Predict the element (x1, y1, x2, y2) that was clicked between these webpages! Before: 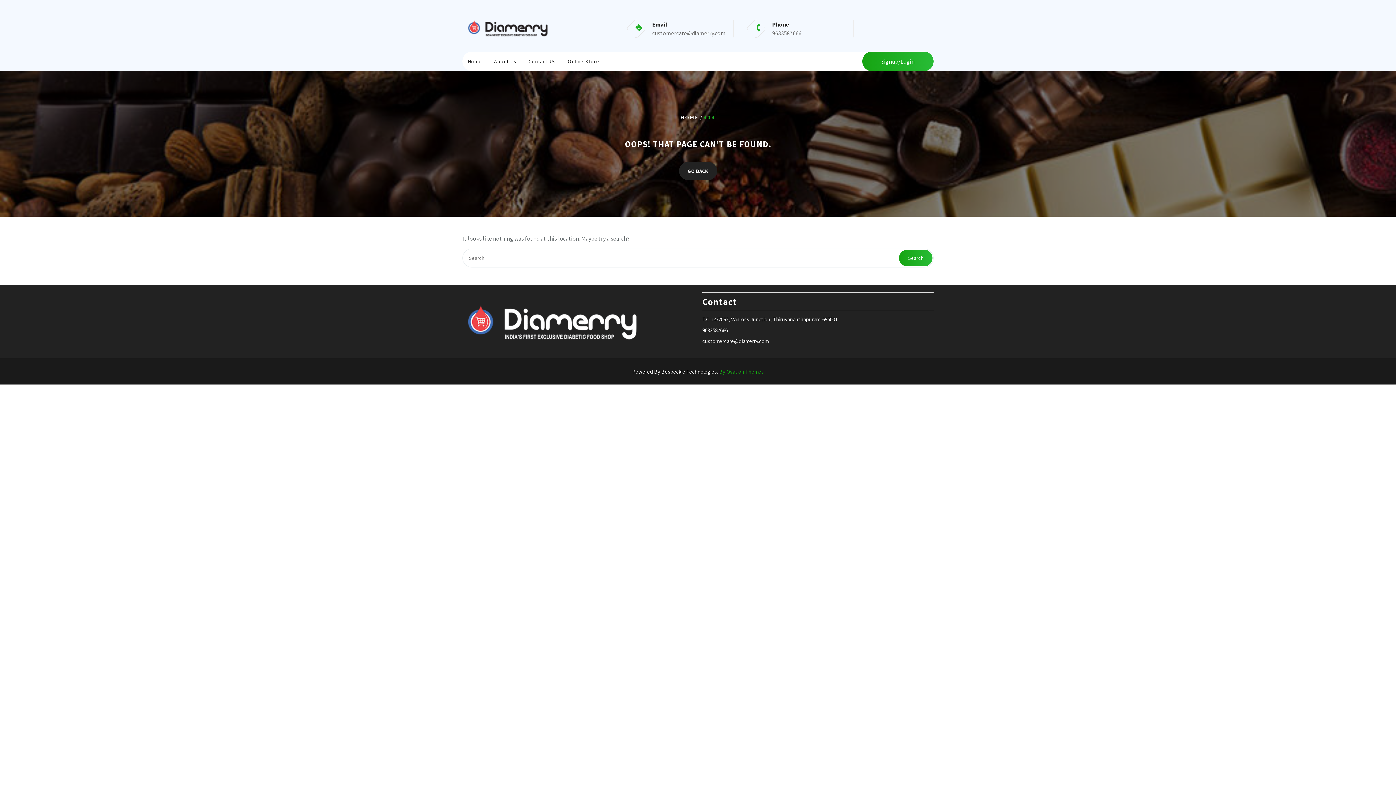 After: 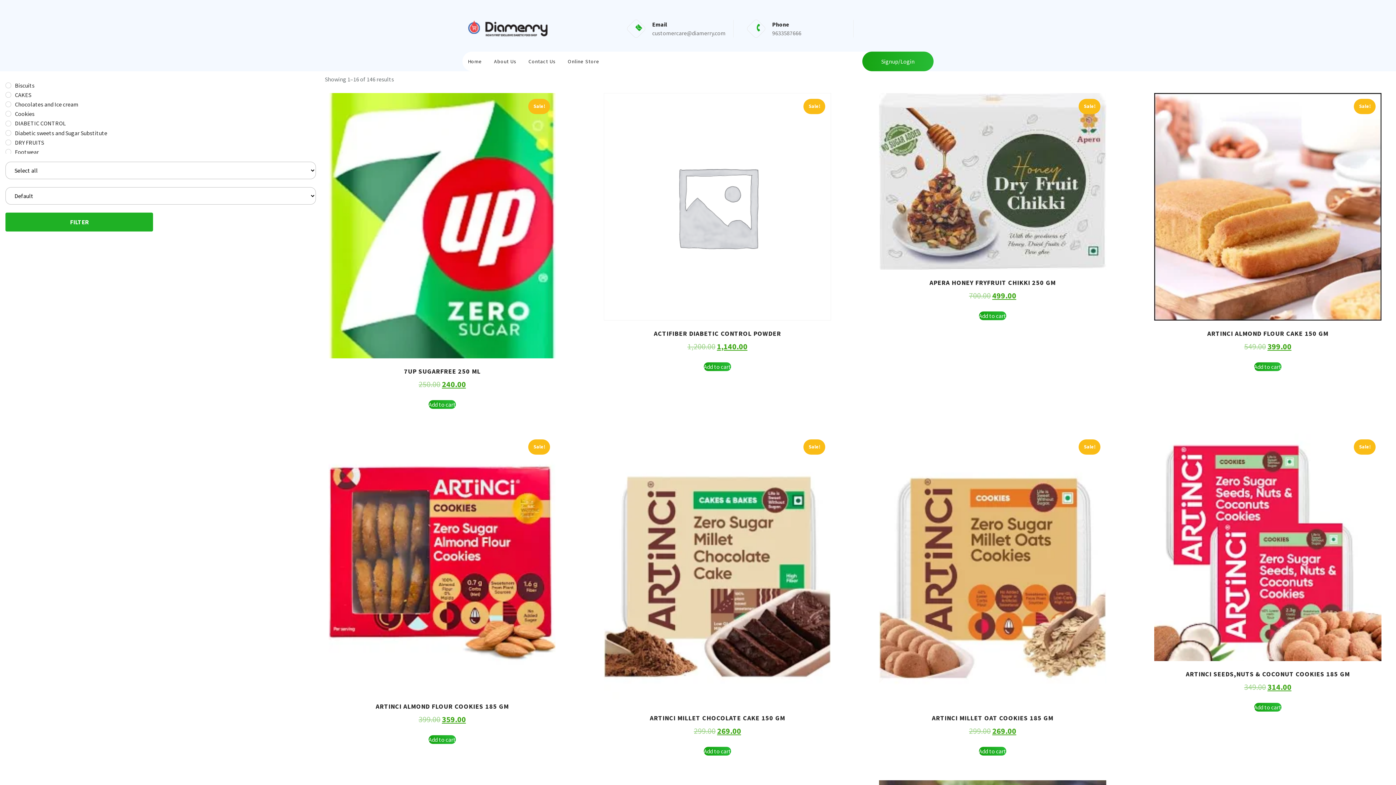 Action: label: Online Store bbox: (562, 54, 605, 68)